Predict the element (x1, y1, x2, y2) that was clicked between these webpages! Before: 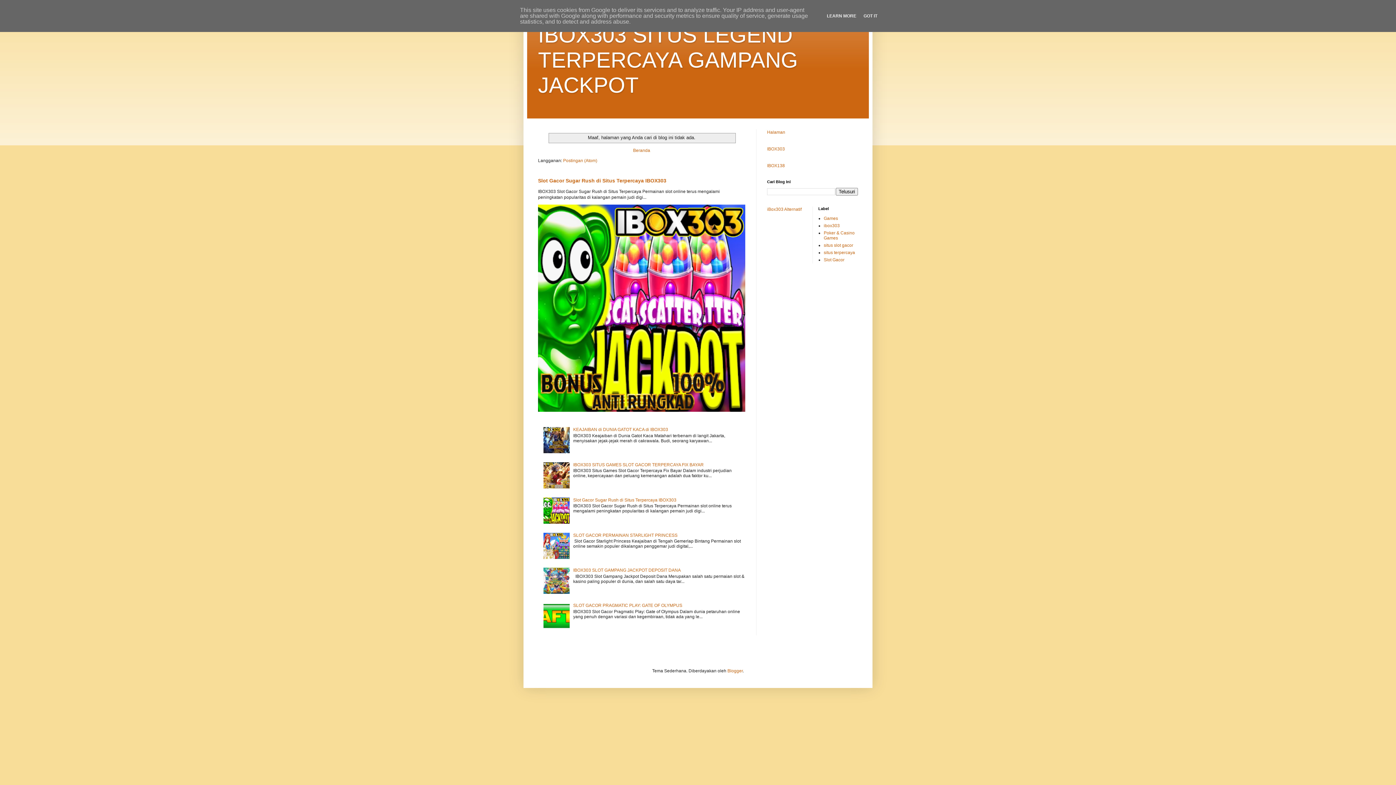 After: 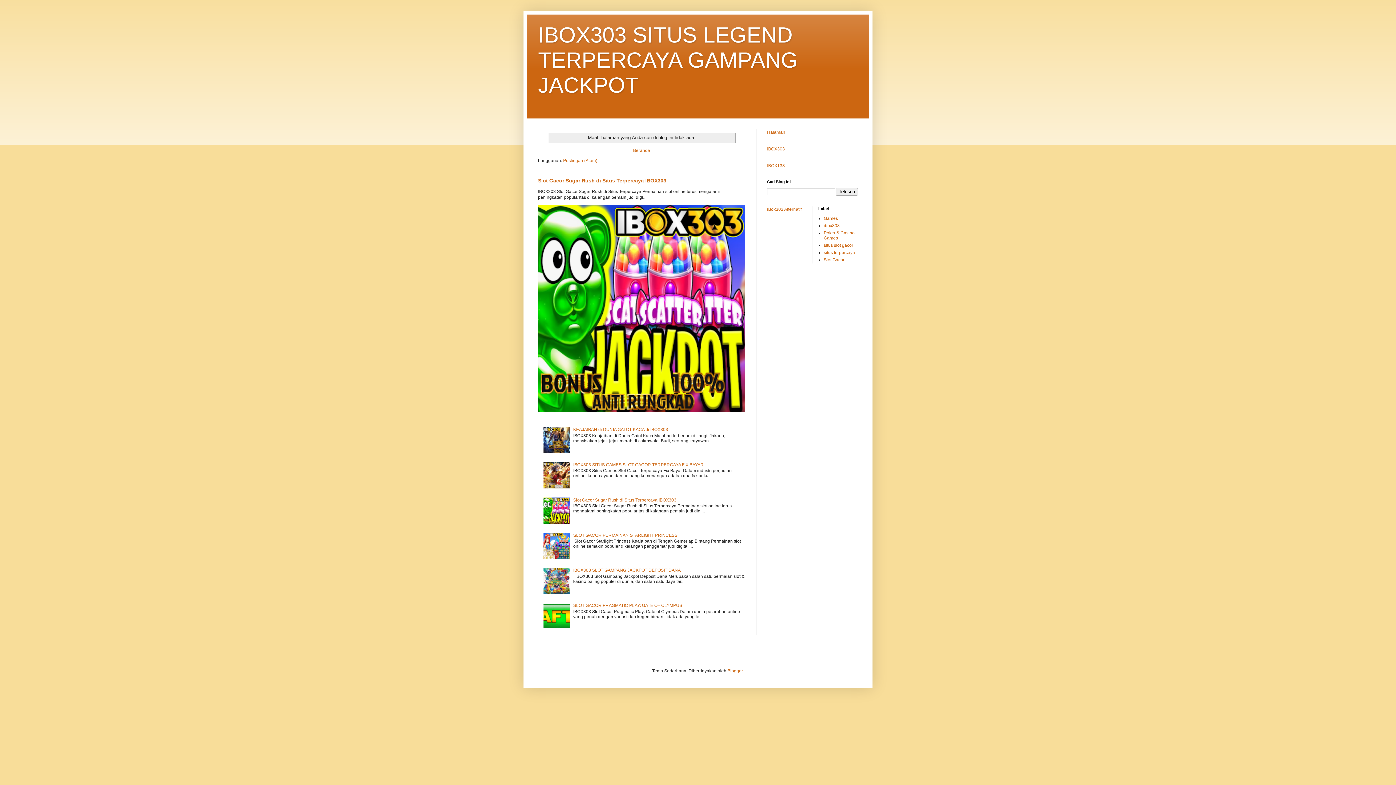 Action: bbox: (861, 13, 879, 18) label: GOT IT